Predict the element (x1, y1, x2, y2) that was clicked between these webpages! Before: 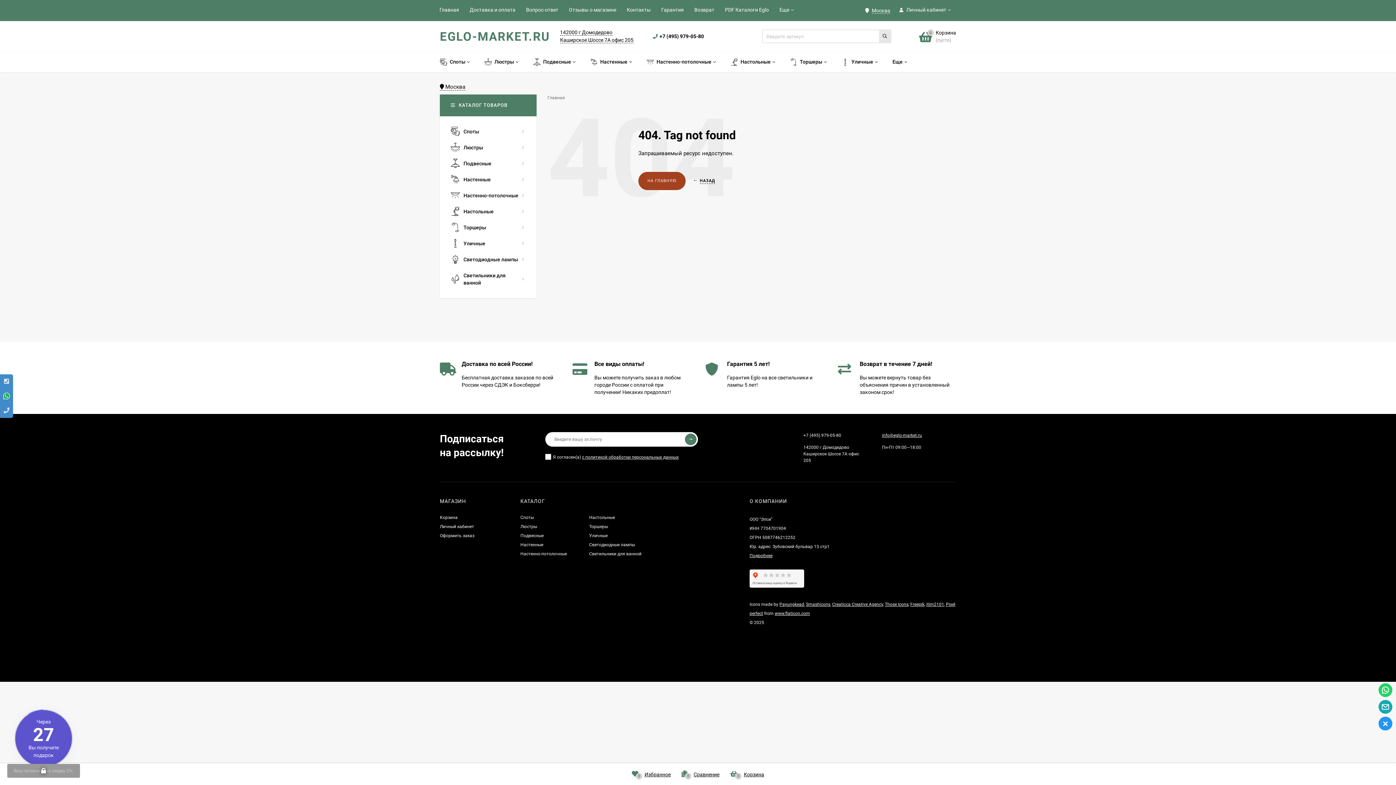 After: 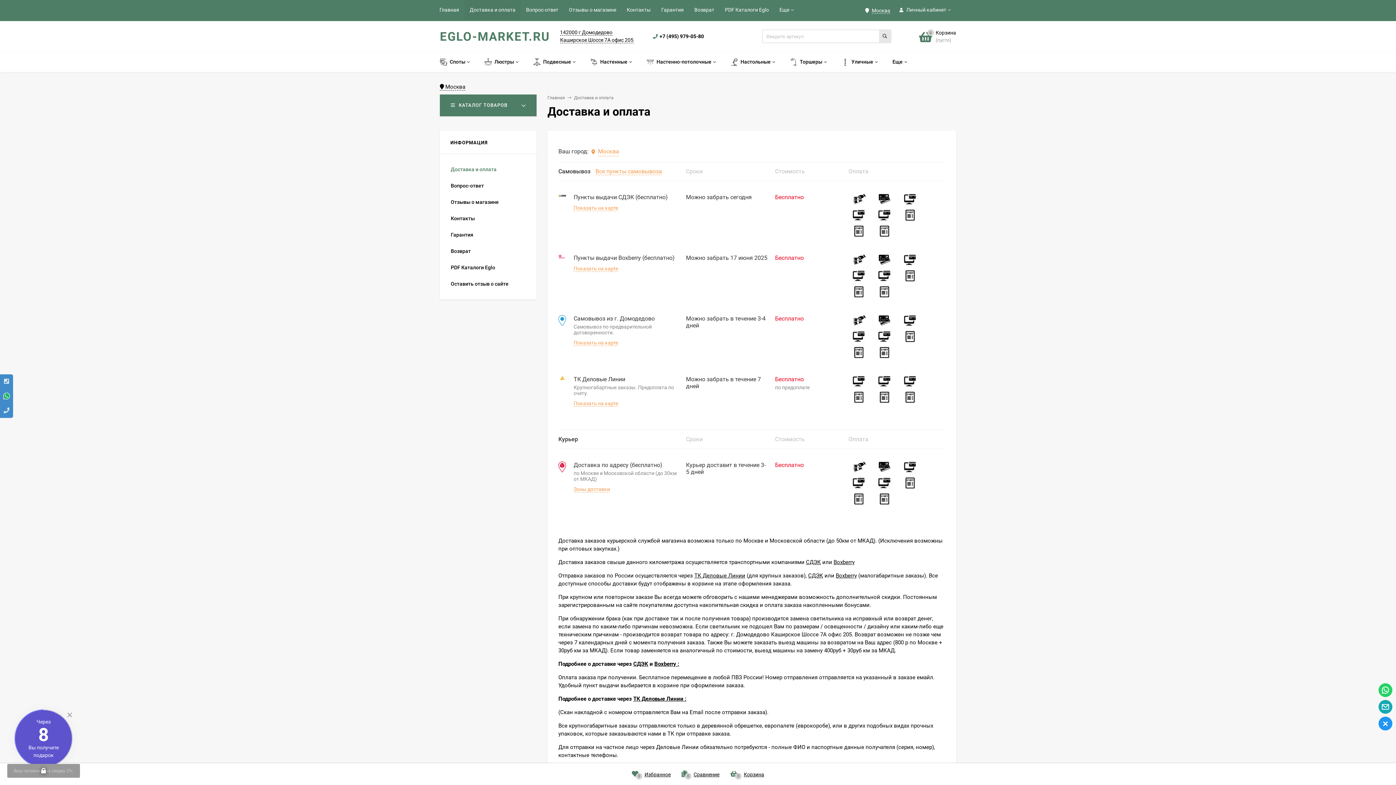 Action: label: Все виды оплаты!
Вы можете получить заказ в любом городе России с оплатой при получении! Никаких предоплат! bbox: (565, 360, 698, 396)